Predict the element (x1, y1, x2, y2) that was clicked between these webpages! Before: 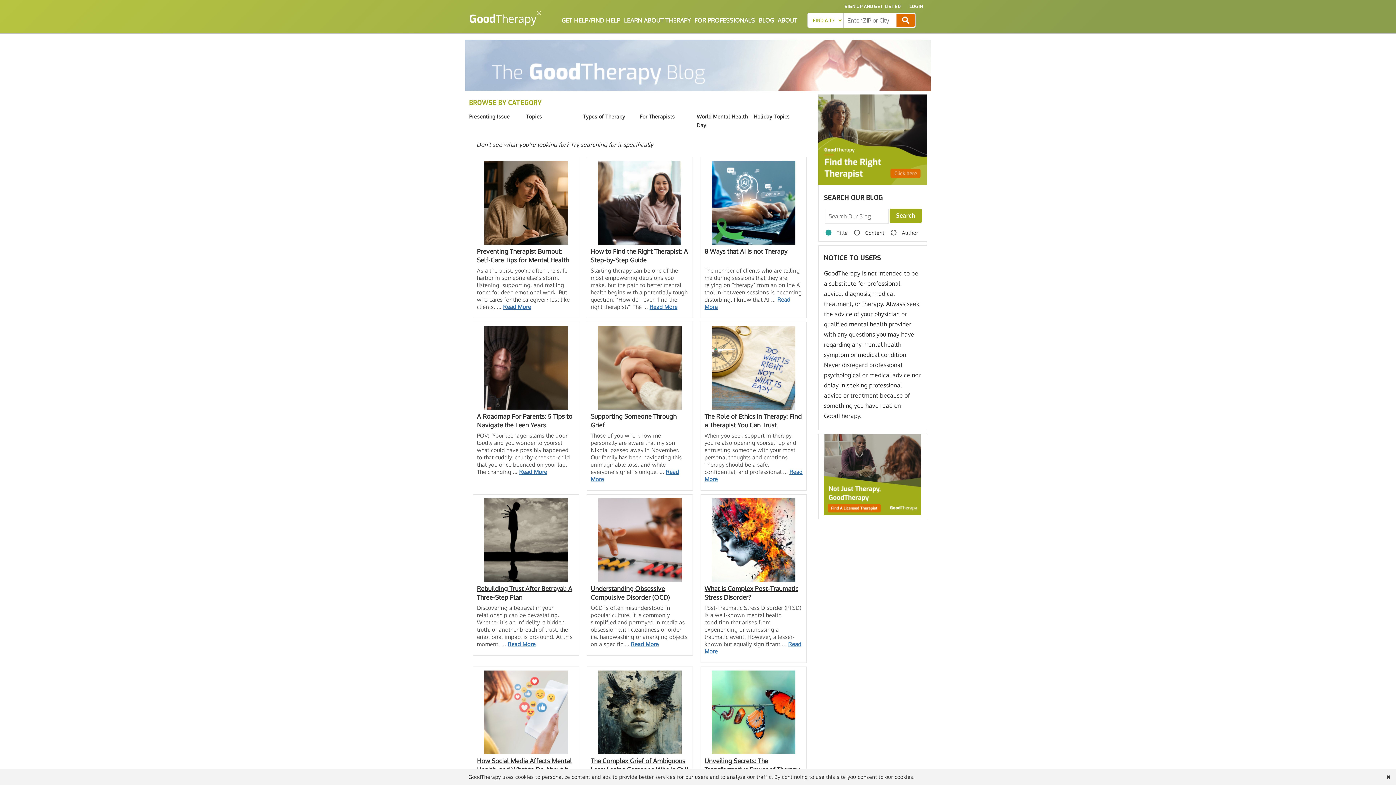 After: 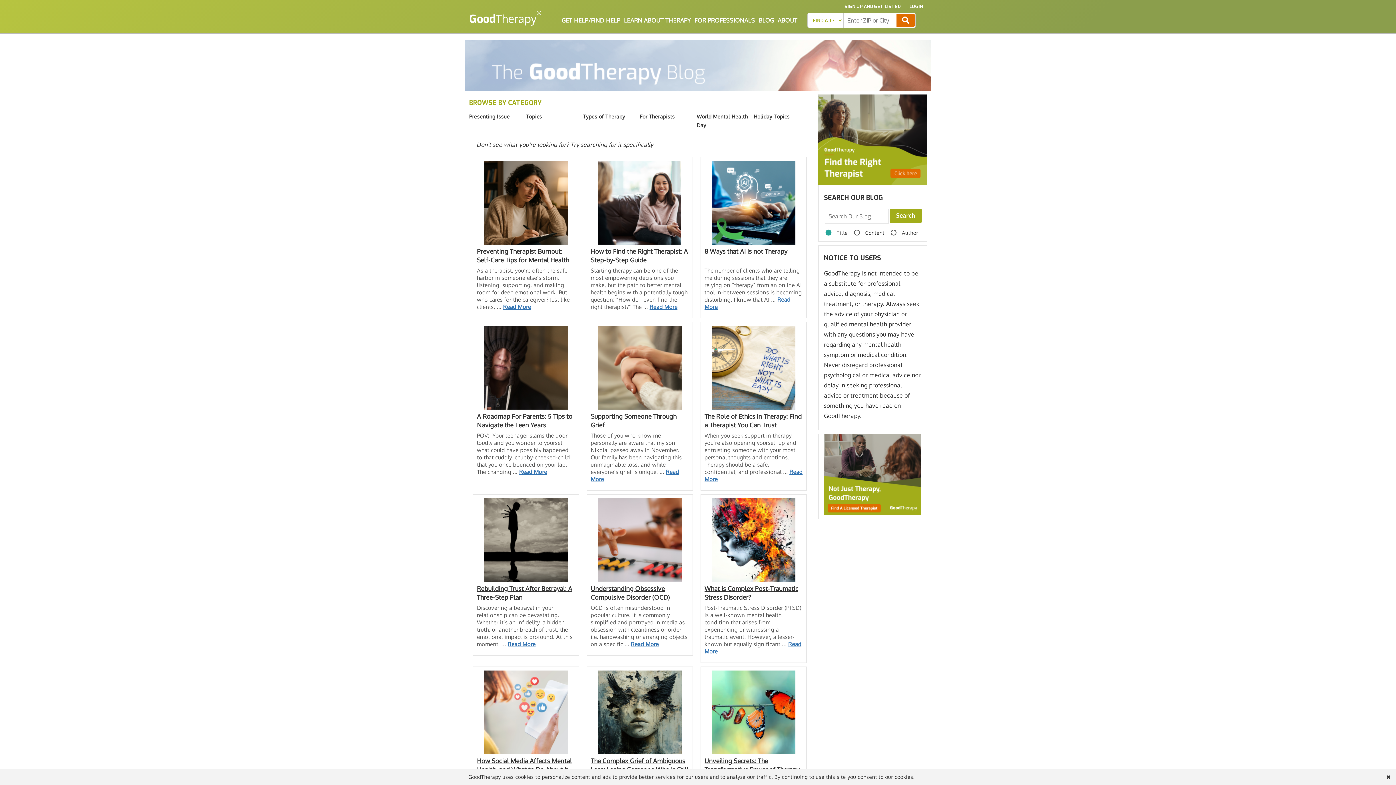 Action: label: BLOG bbox: (758, 16, 774, 24)